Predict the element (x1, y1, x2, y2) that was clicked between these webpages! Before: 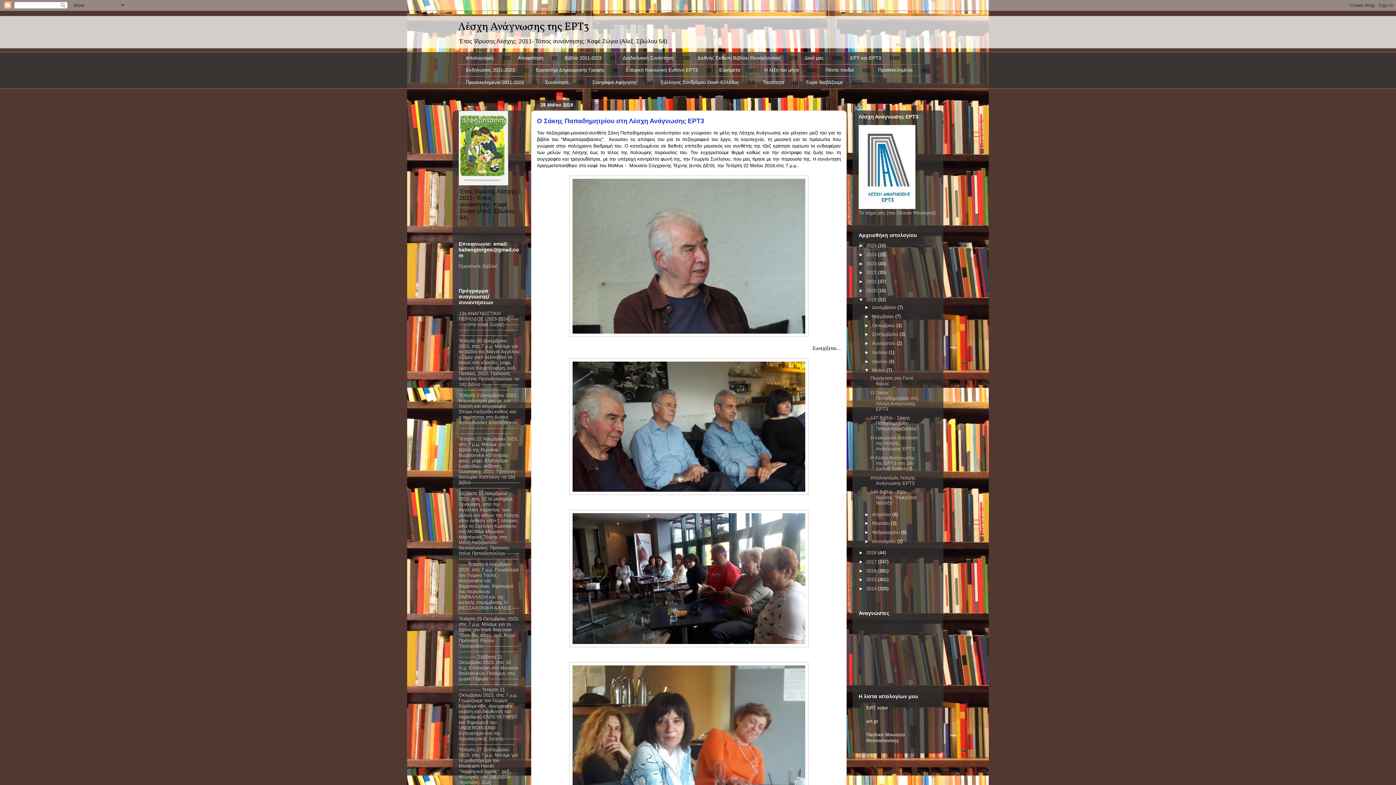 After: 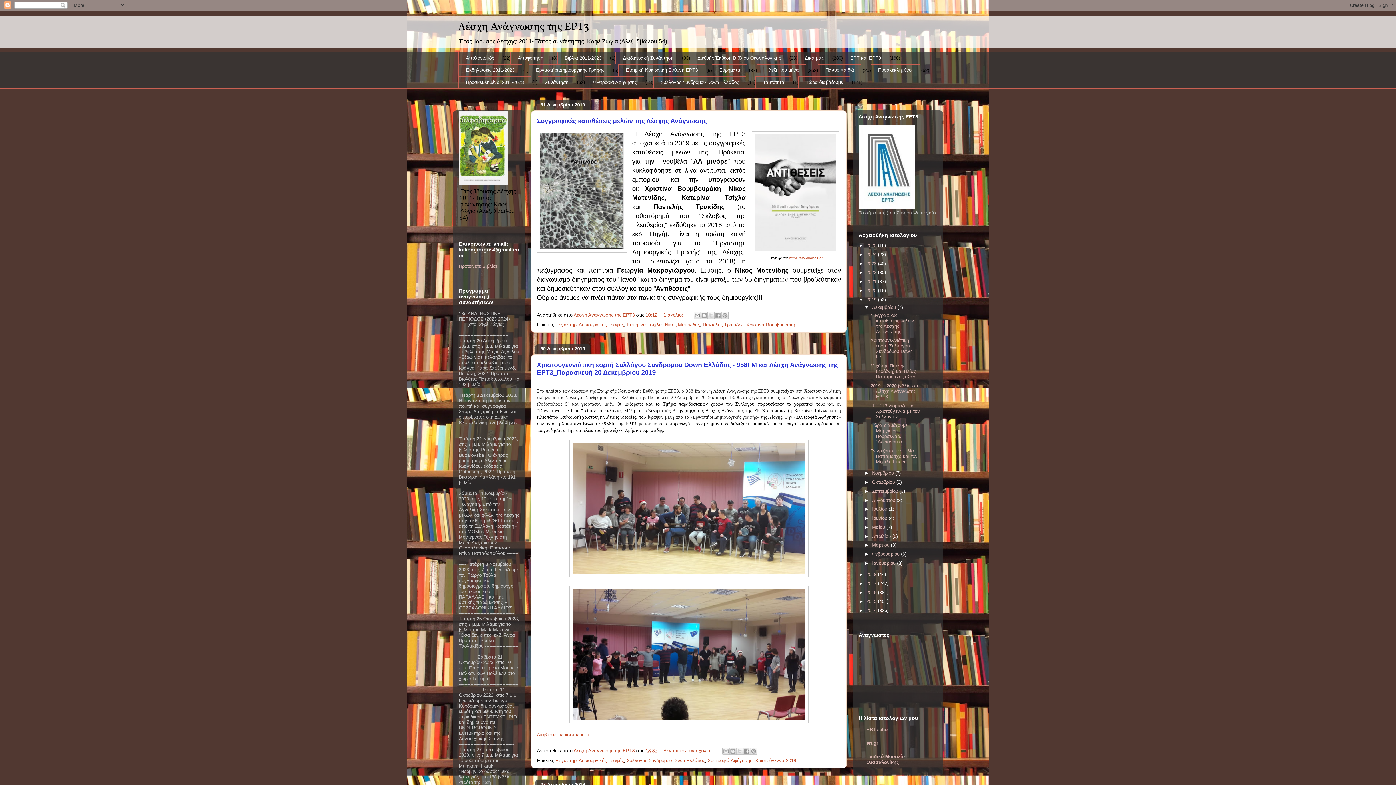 Action: label: Δεκεμβρίου  bbox: (872, 304, 897, 310)